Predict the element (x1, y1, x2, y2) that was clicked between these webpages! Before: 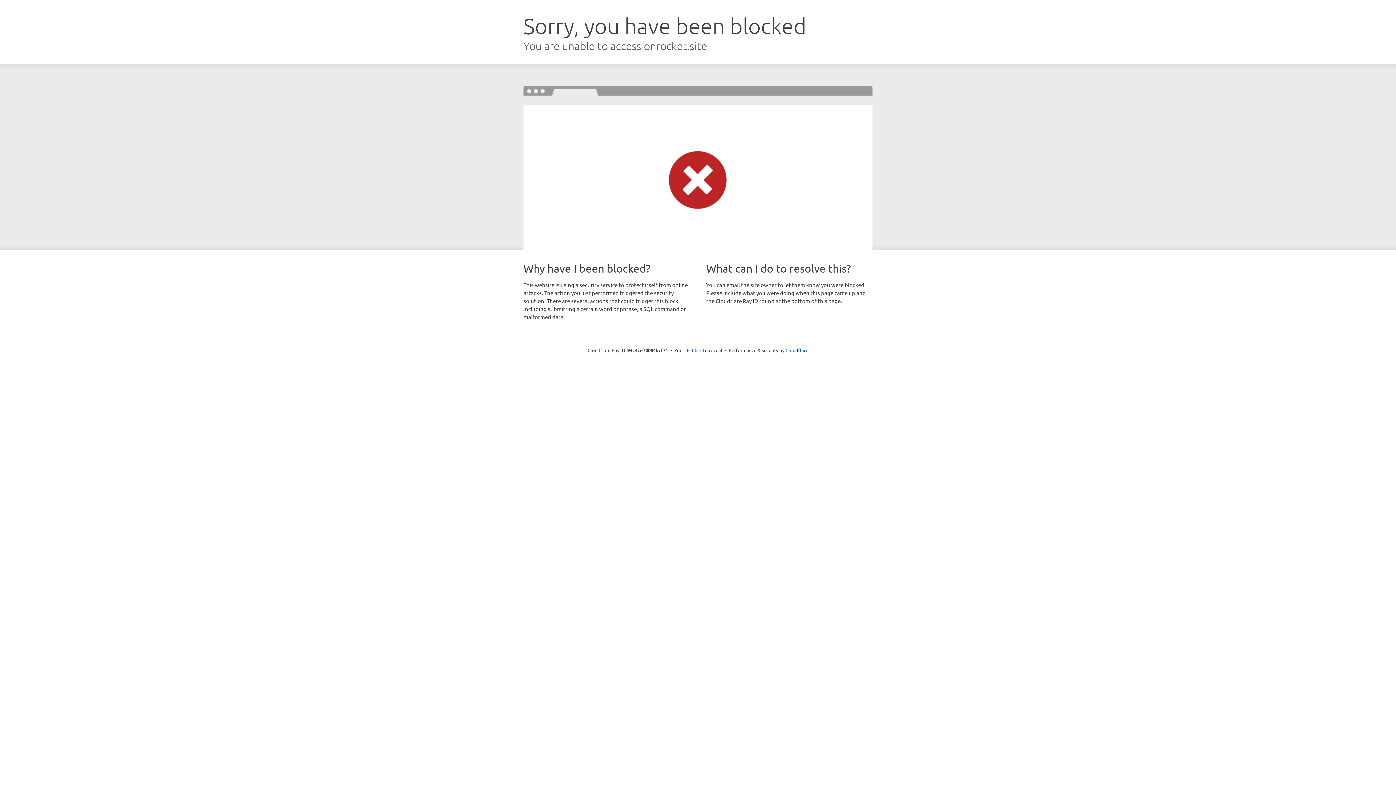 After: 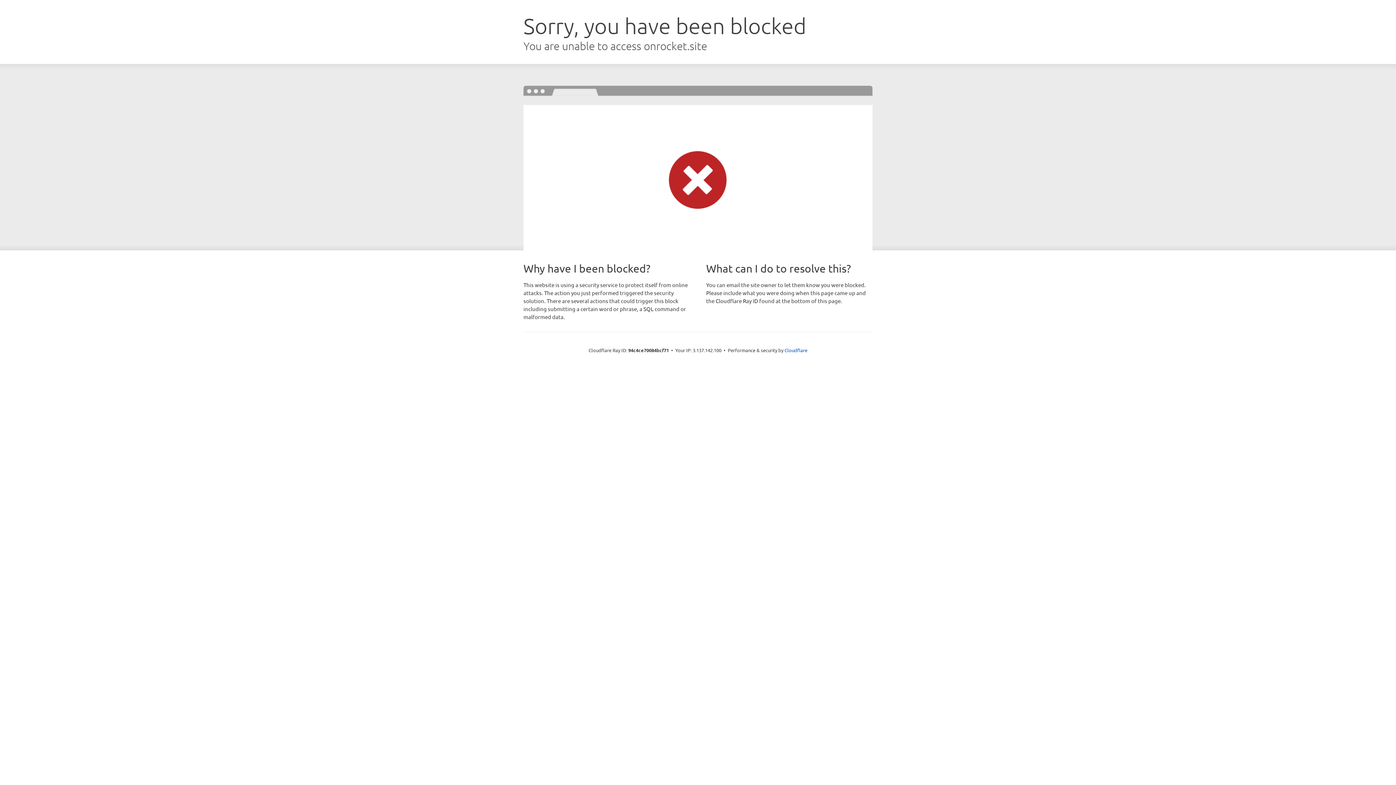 Action: bbox: (692, 346, 722, 353) label: Click to reveal